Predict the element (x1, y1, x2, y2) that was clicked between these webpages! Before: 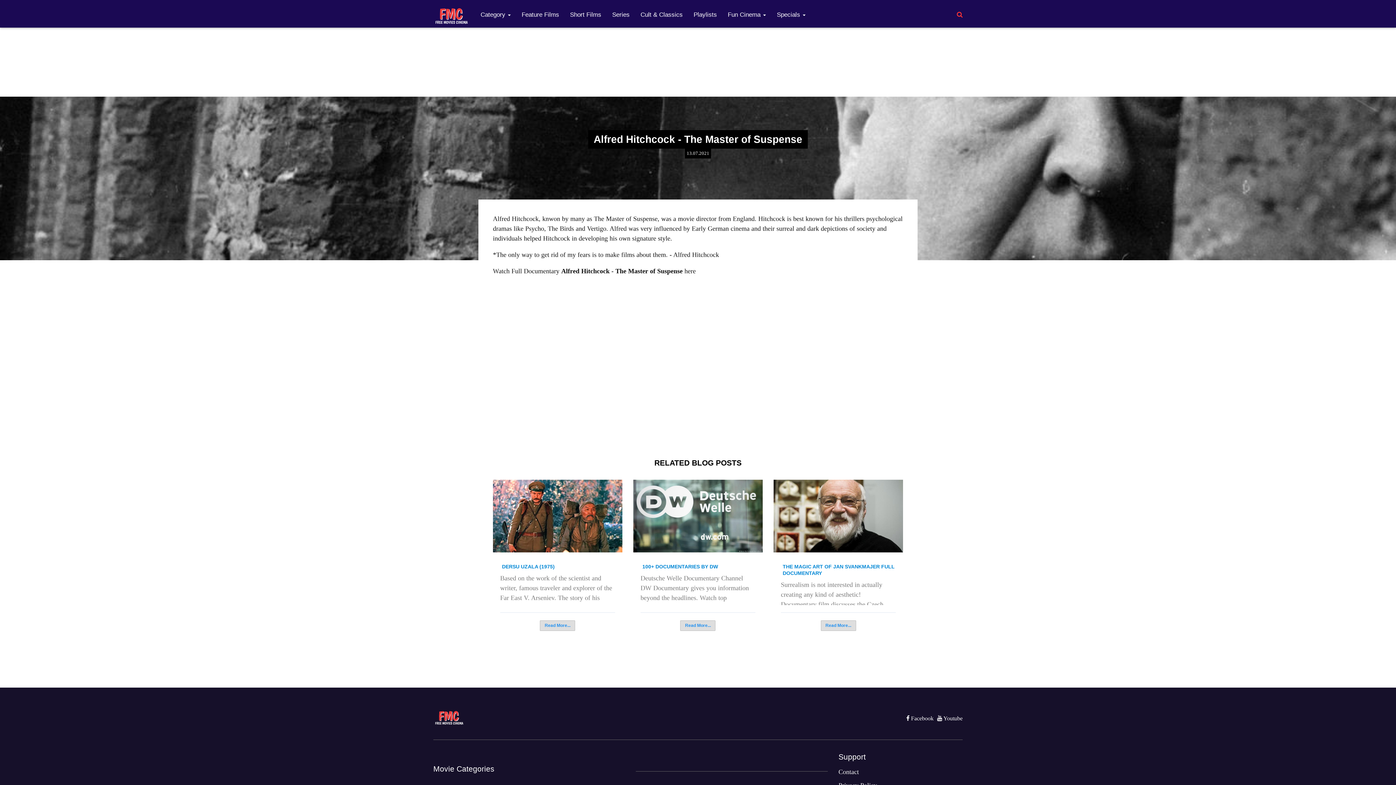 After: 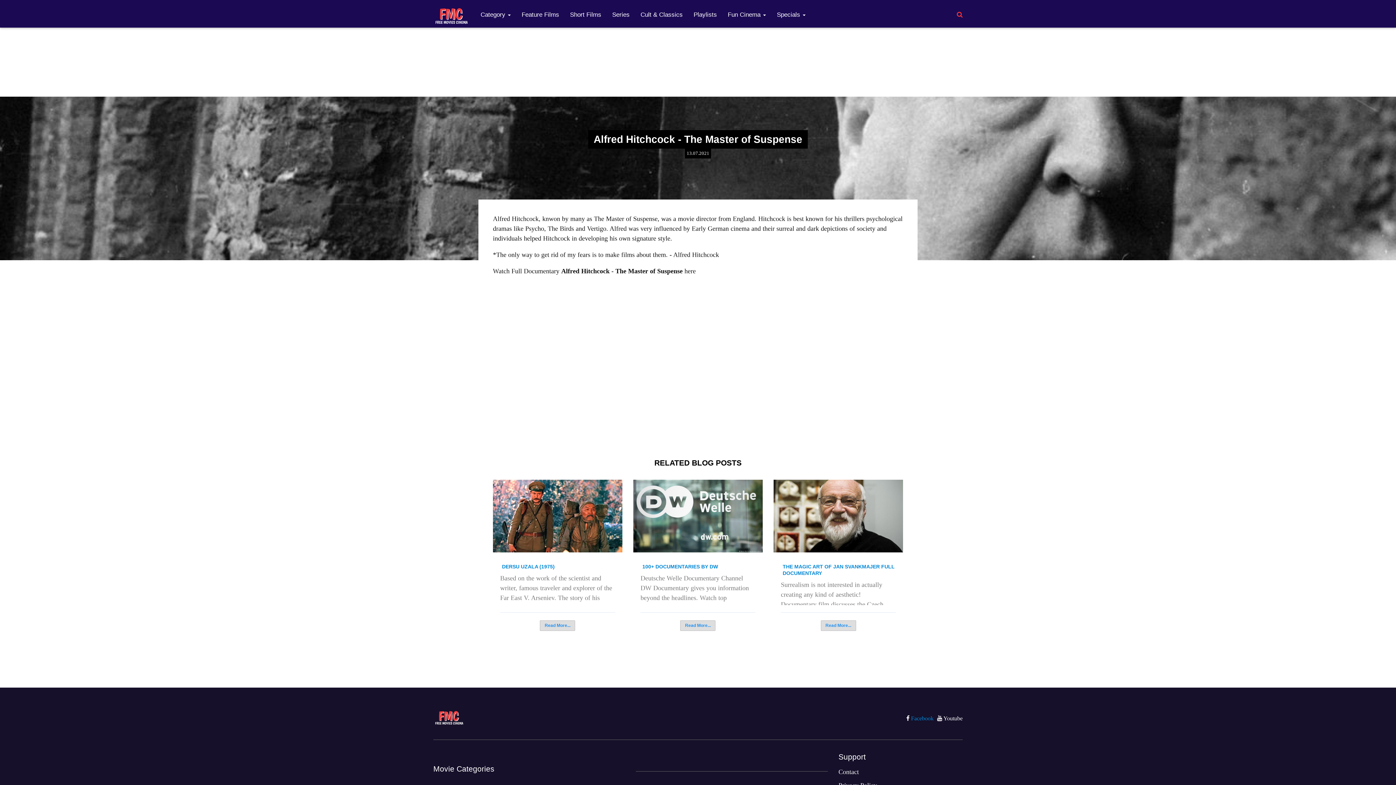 Action: bbox: (906, 715, 933, 721) label:  Facebook